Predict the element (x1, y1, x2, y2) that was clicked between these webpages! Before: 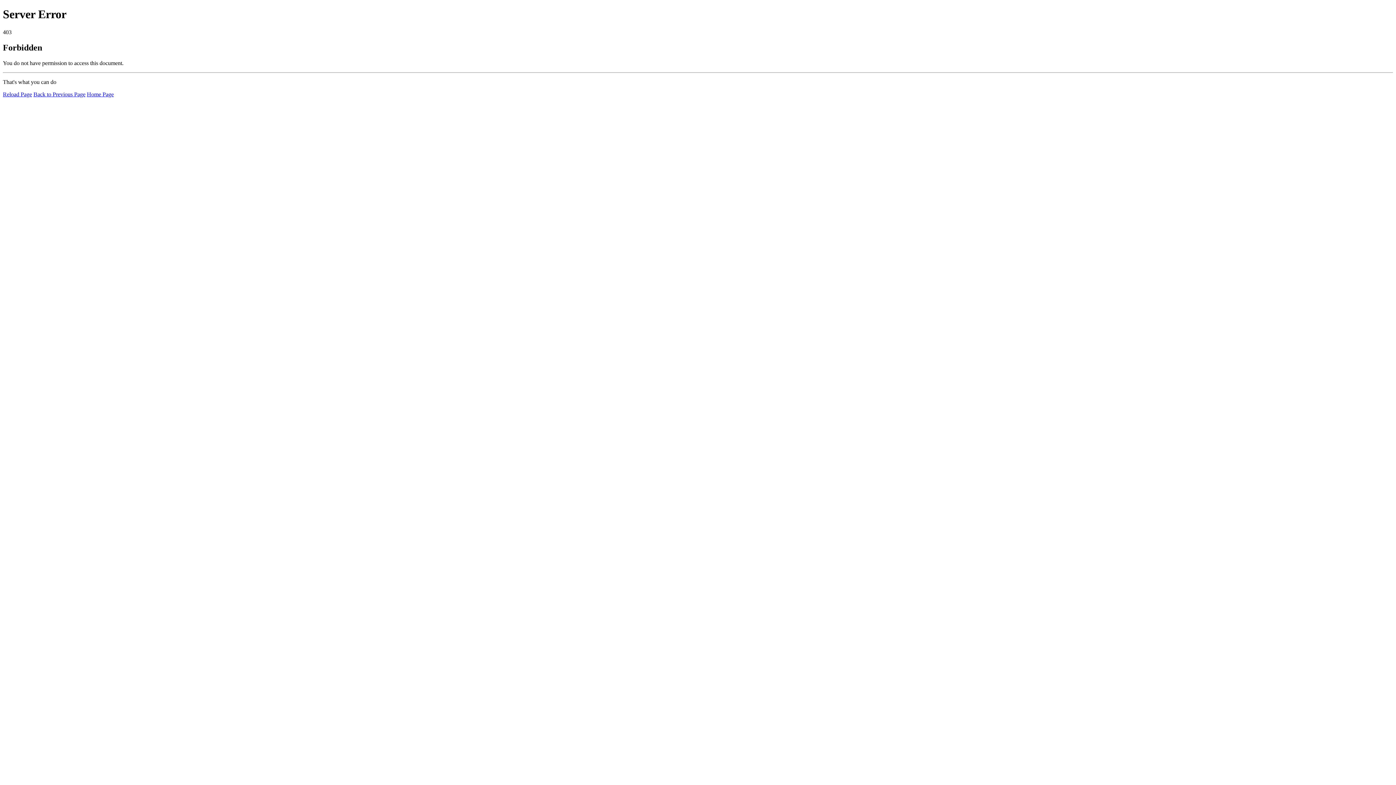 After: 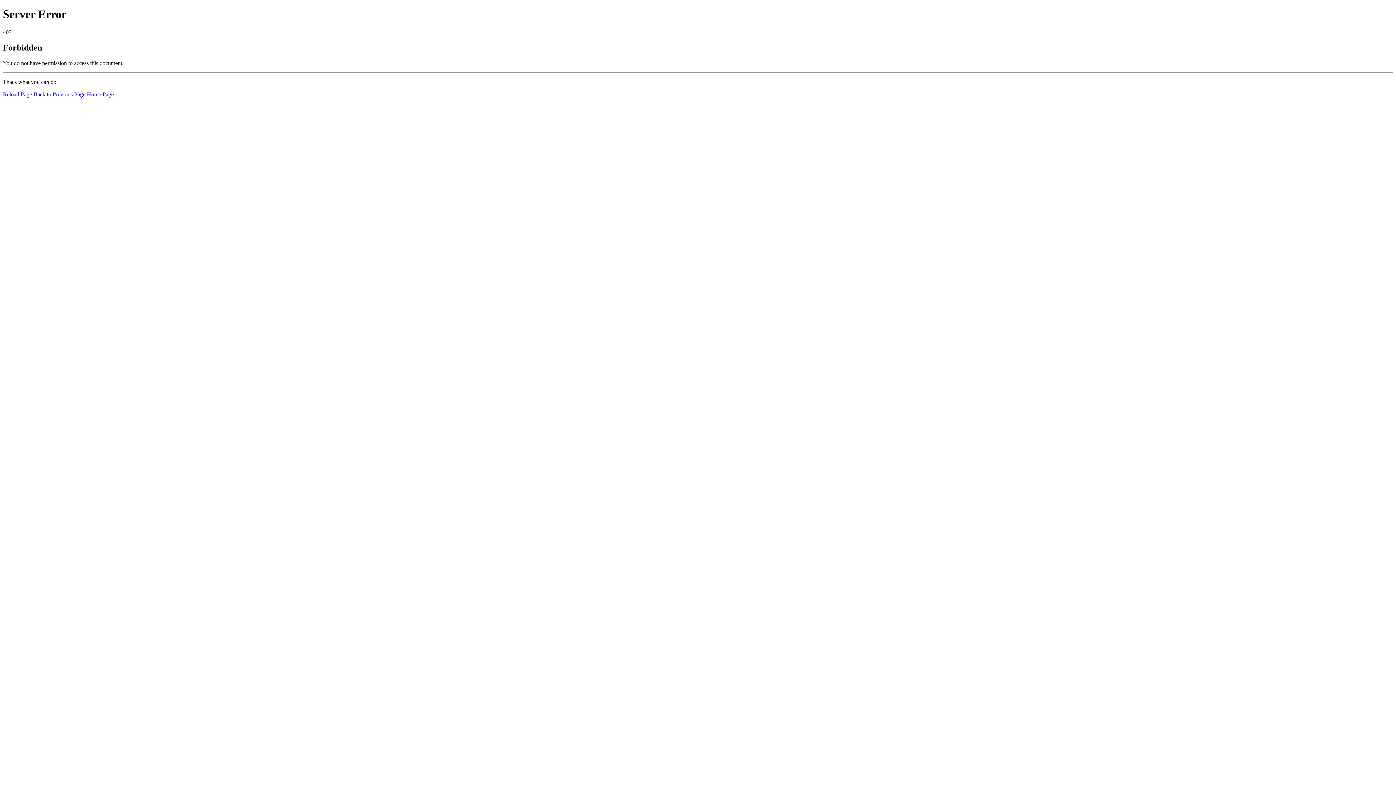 Action: bbox: (2, 91, 32, 97) label: Reload Page